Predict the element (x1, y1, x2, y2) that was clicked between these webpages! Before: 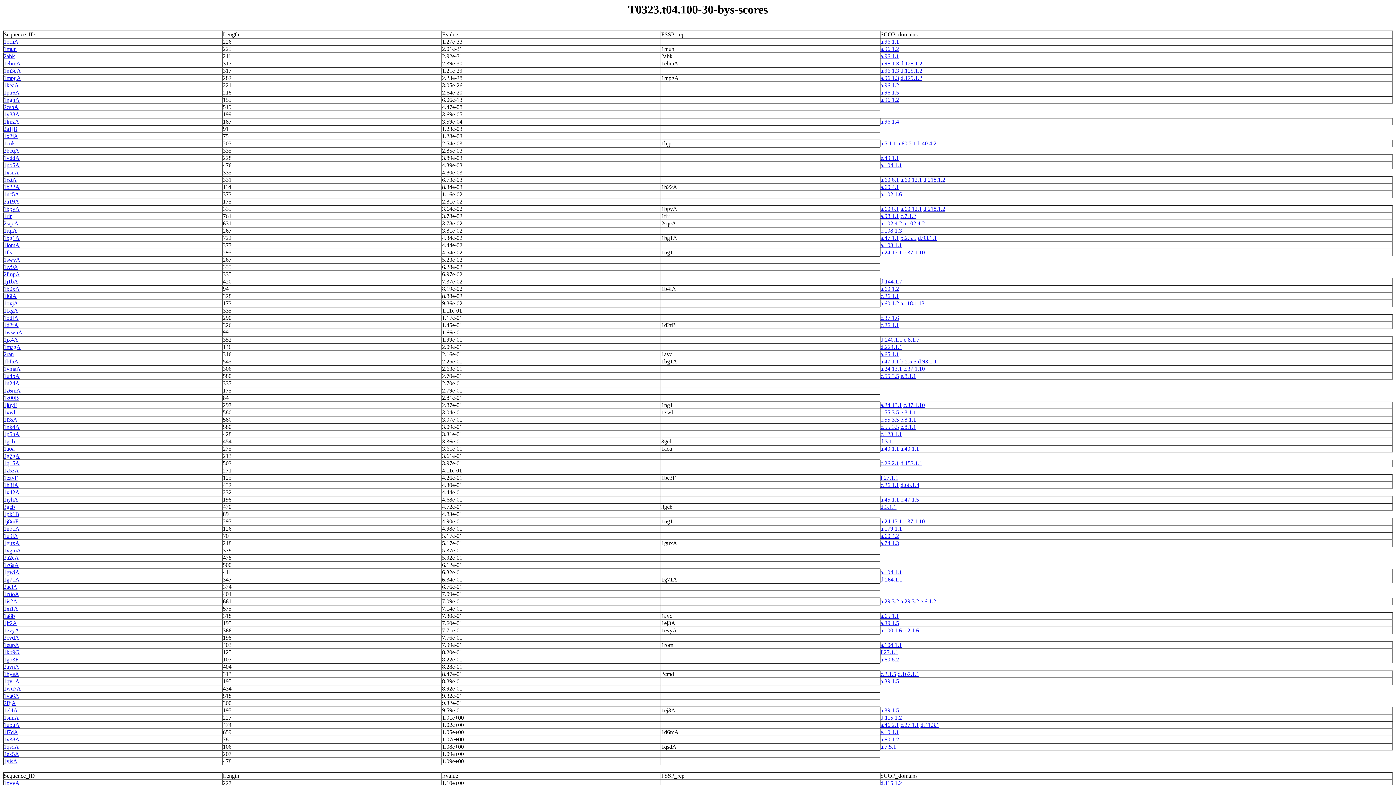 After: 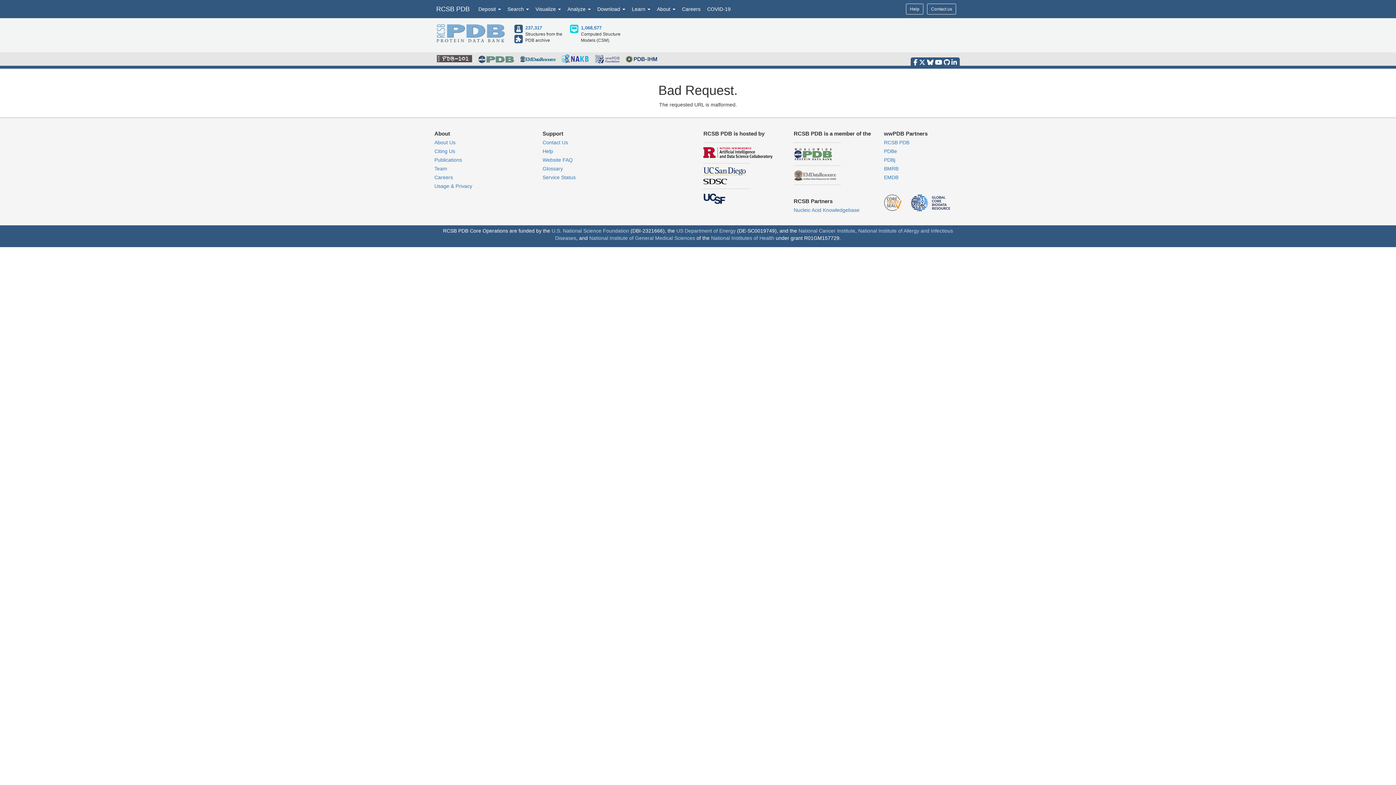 Action: bbox: (3, 438, 14, 444) label: 1gcb